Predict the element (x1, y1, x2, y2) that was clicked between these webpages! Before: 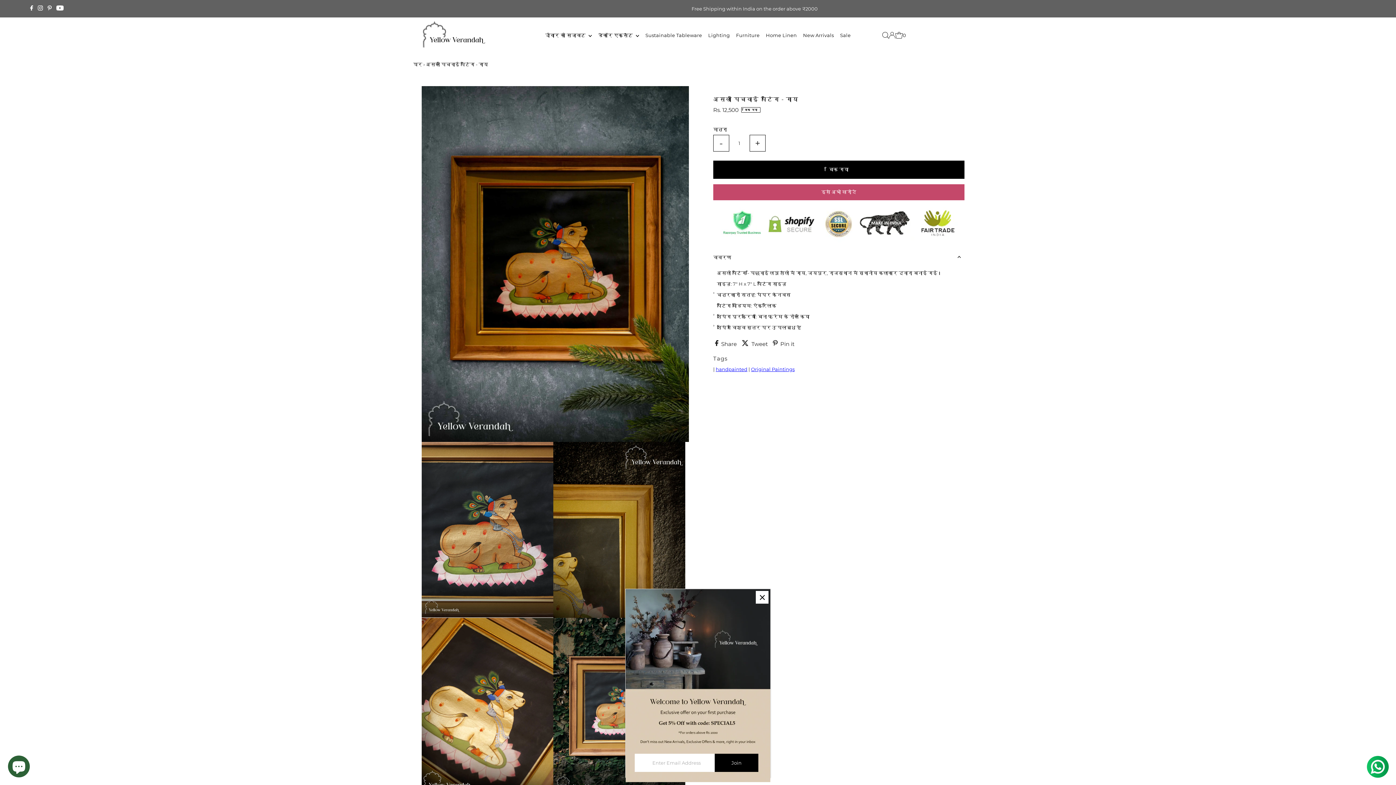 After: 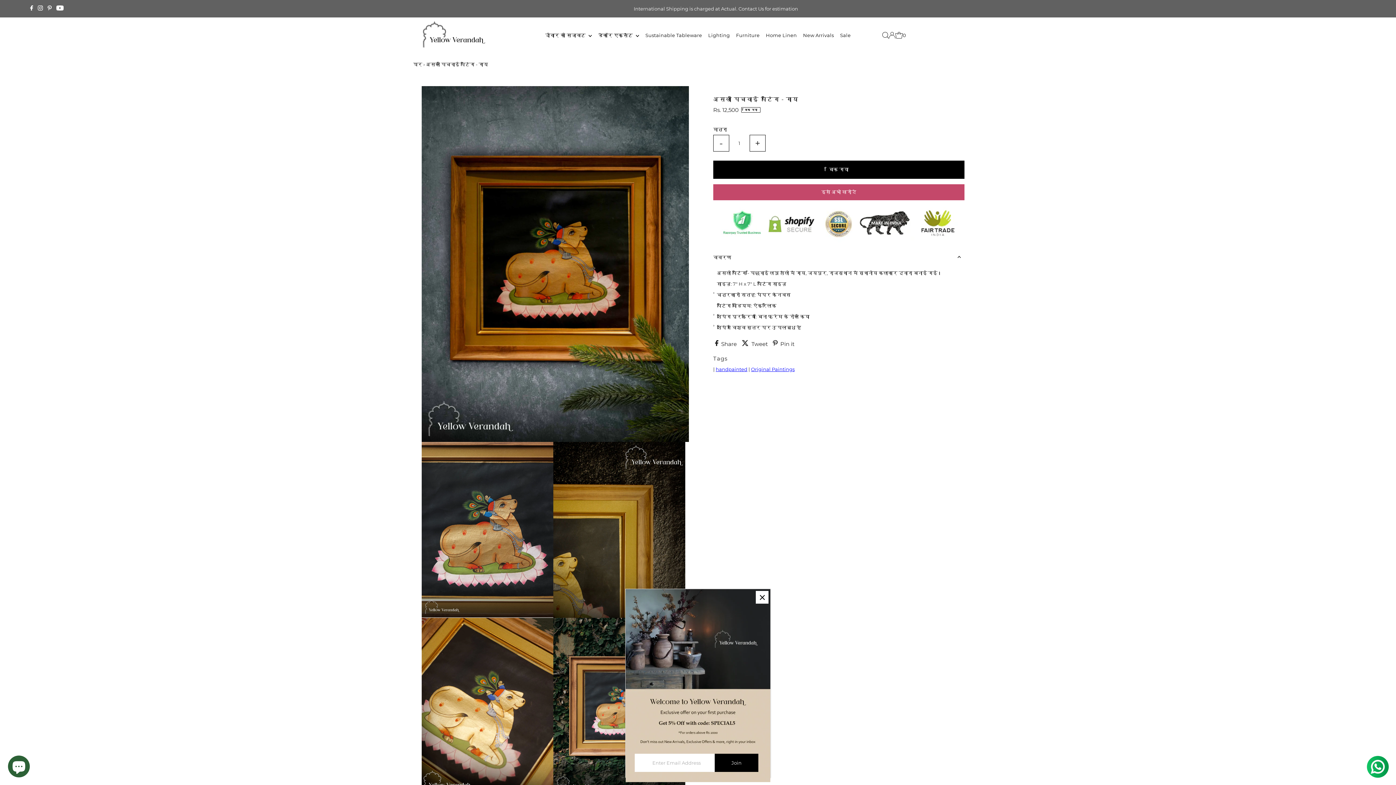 Action: bbox: (36, 0, 44, 17) label: Instagram